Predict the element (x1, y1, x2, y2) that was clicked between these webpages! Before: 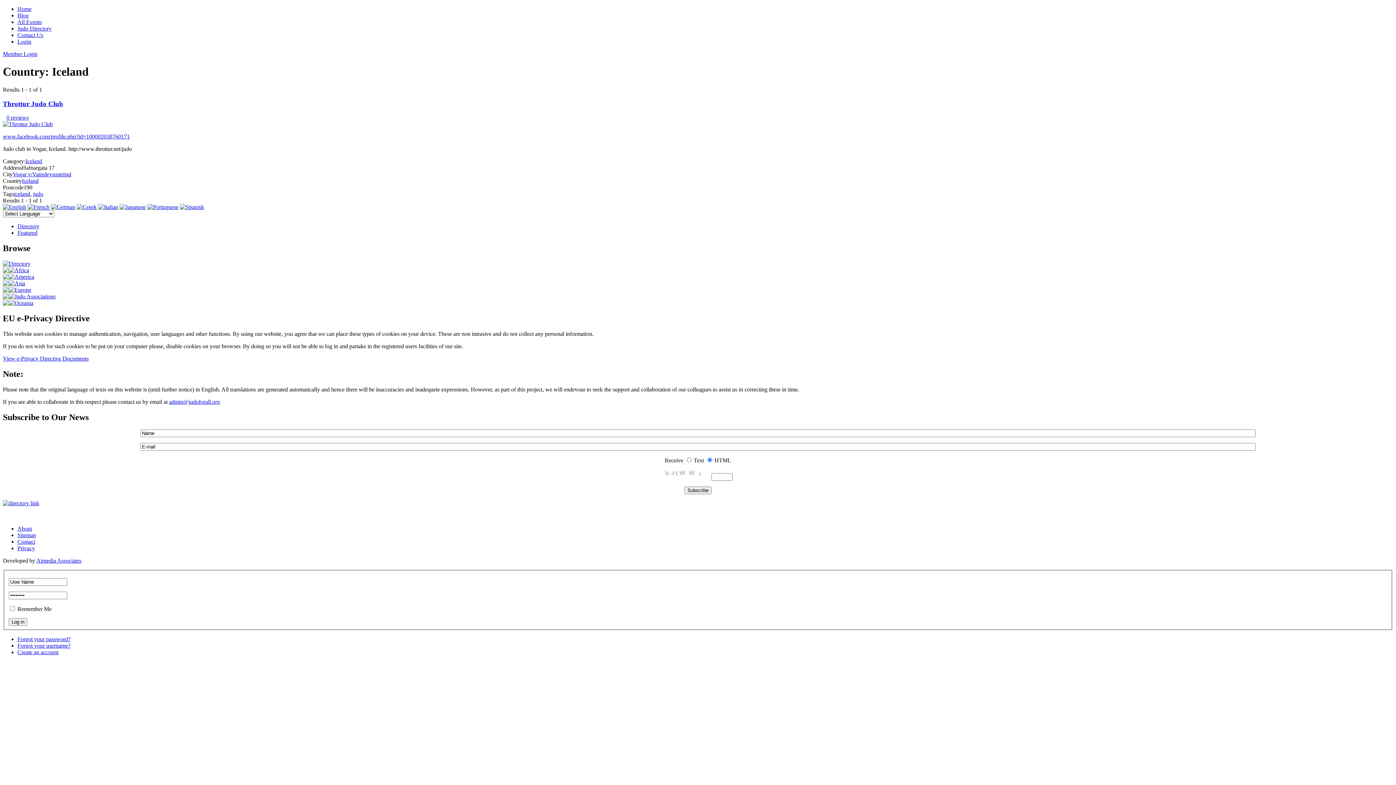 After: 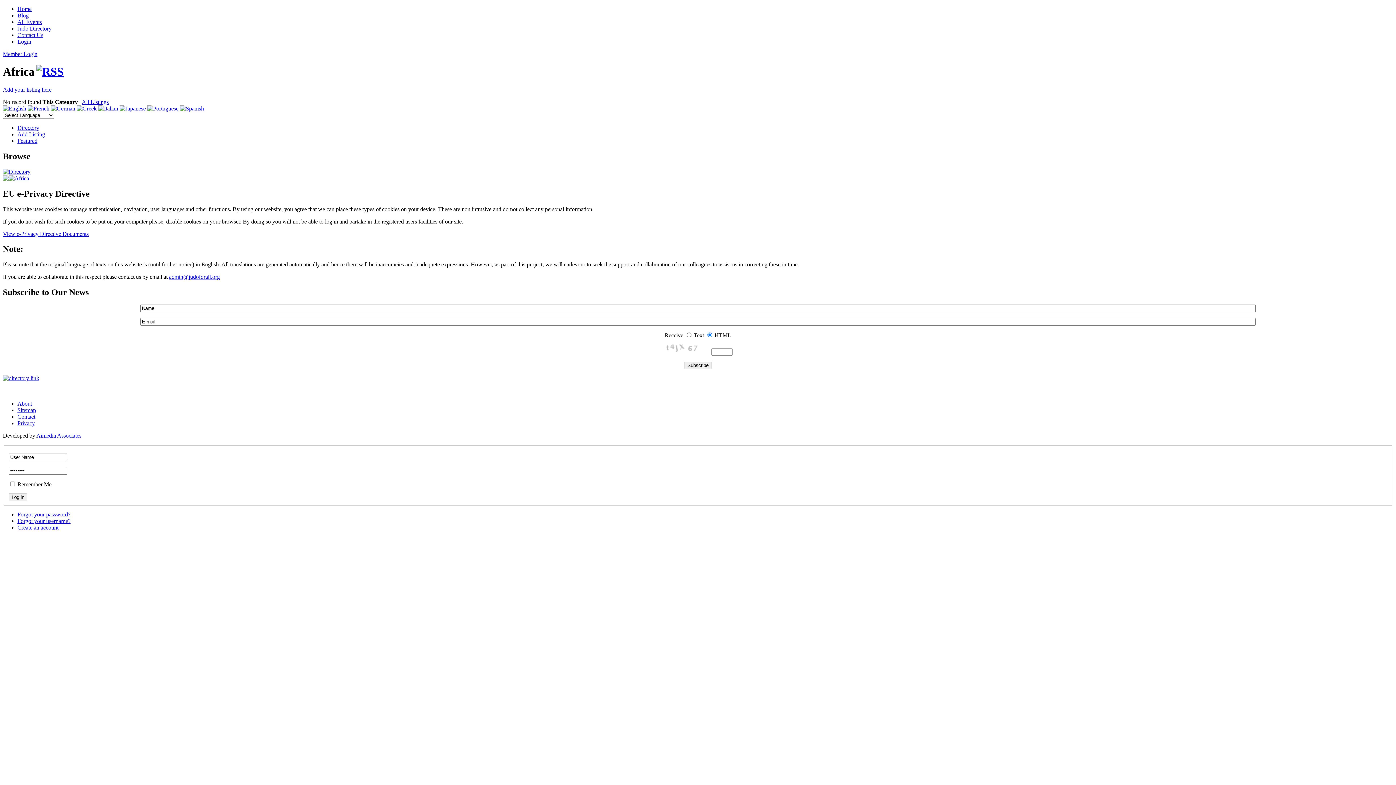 Action: bbox: (14, 267, 29, 273) label: Africa